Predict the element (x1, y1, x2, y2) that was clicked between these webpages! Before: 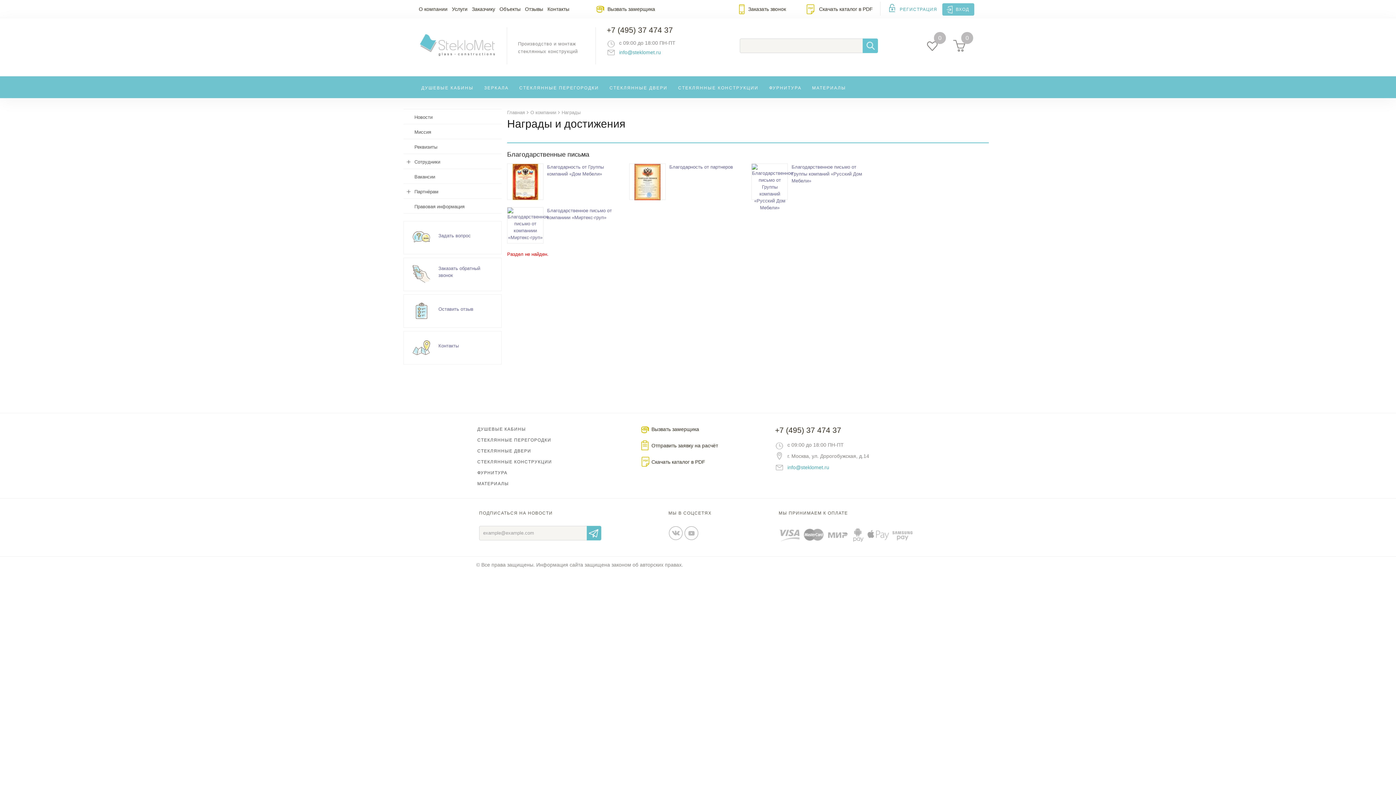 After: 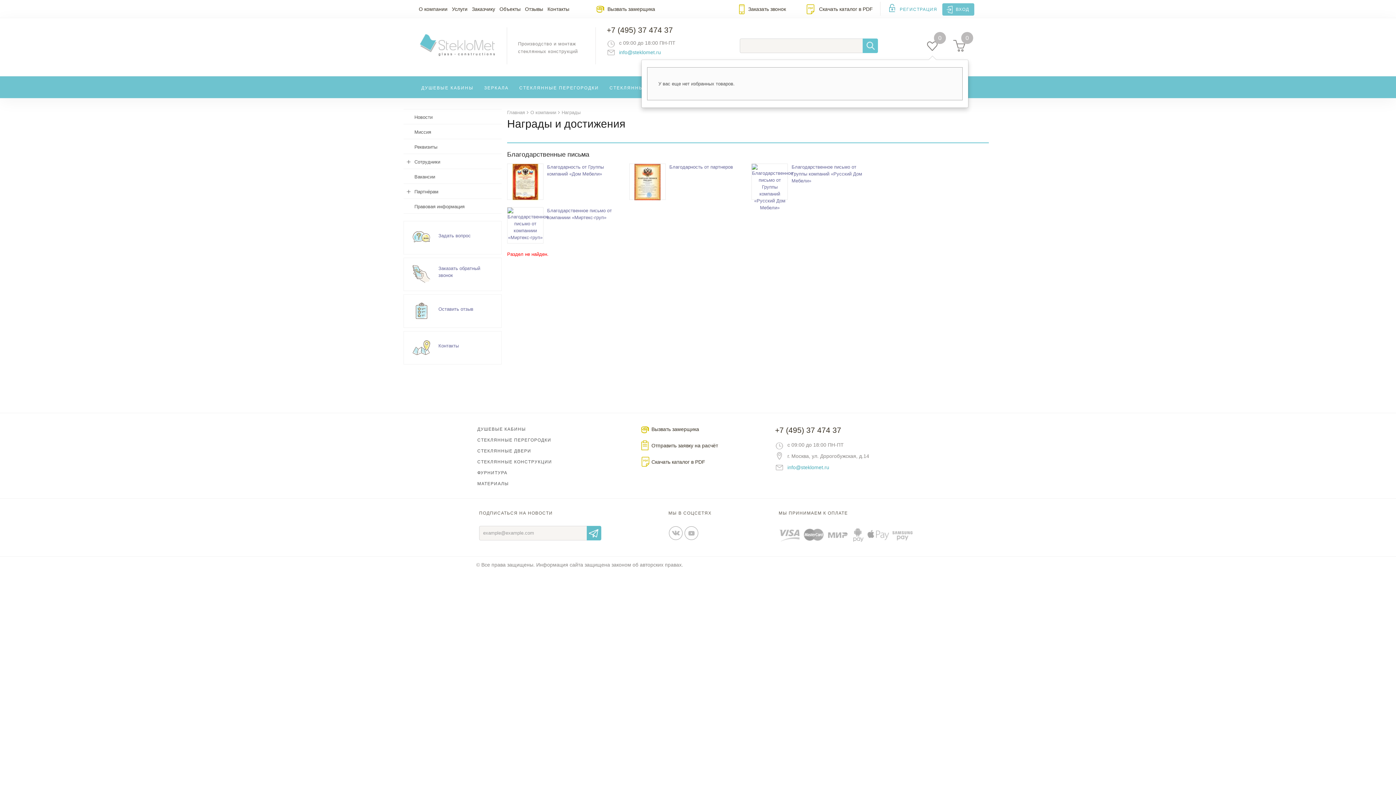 Action: label: 0 bbox: (925, 38, 939, 53)